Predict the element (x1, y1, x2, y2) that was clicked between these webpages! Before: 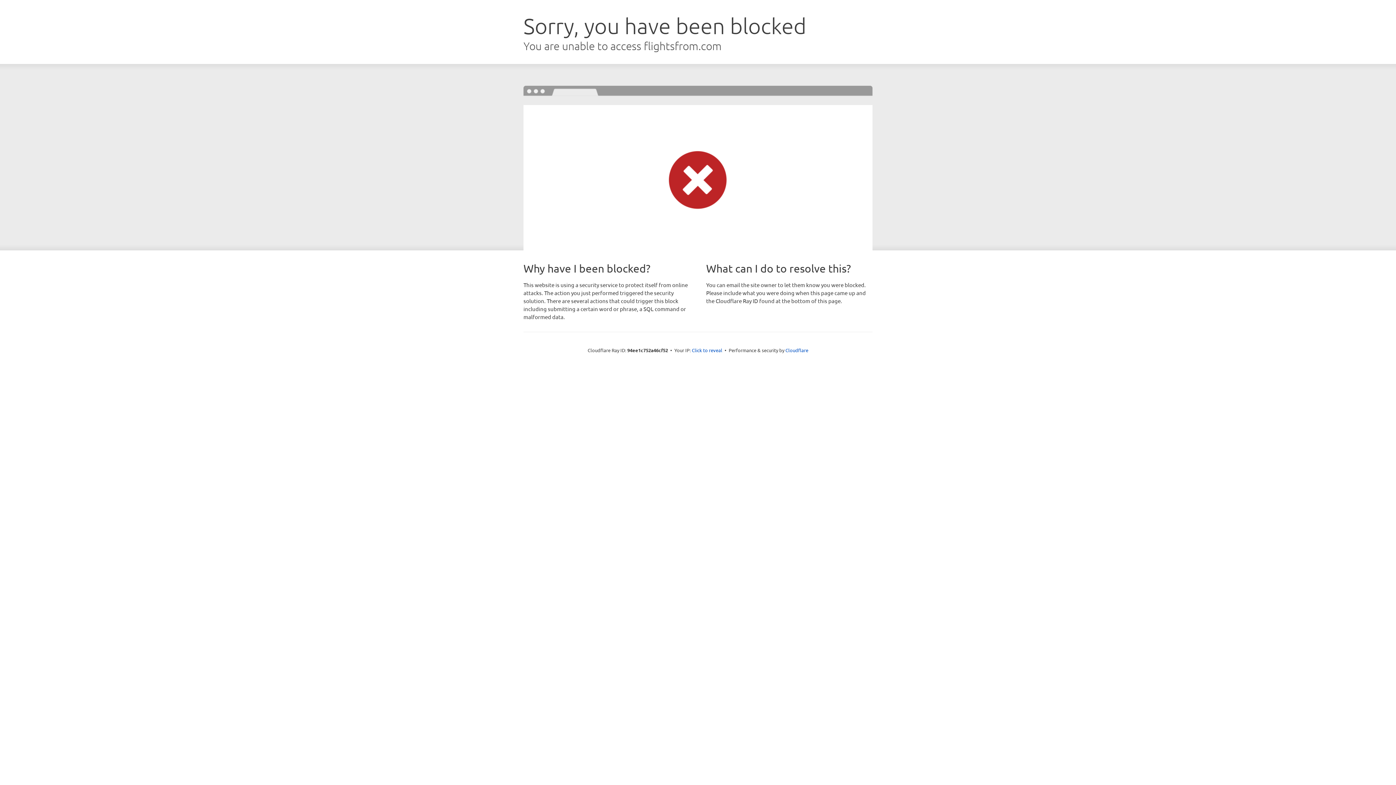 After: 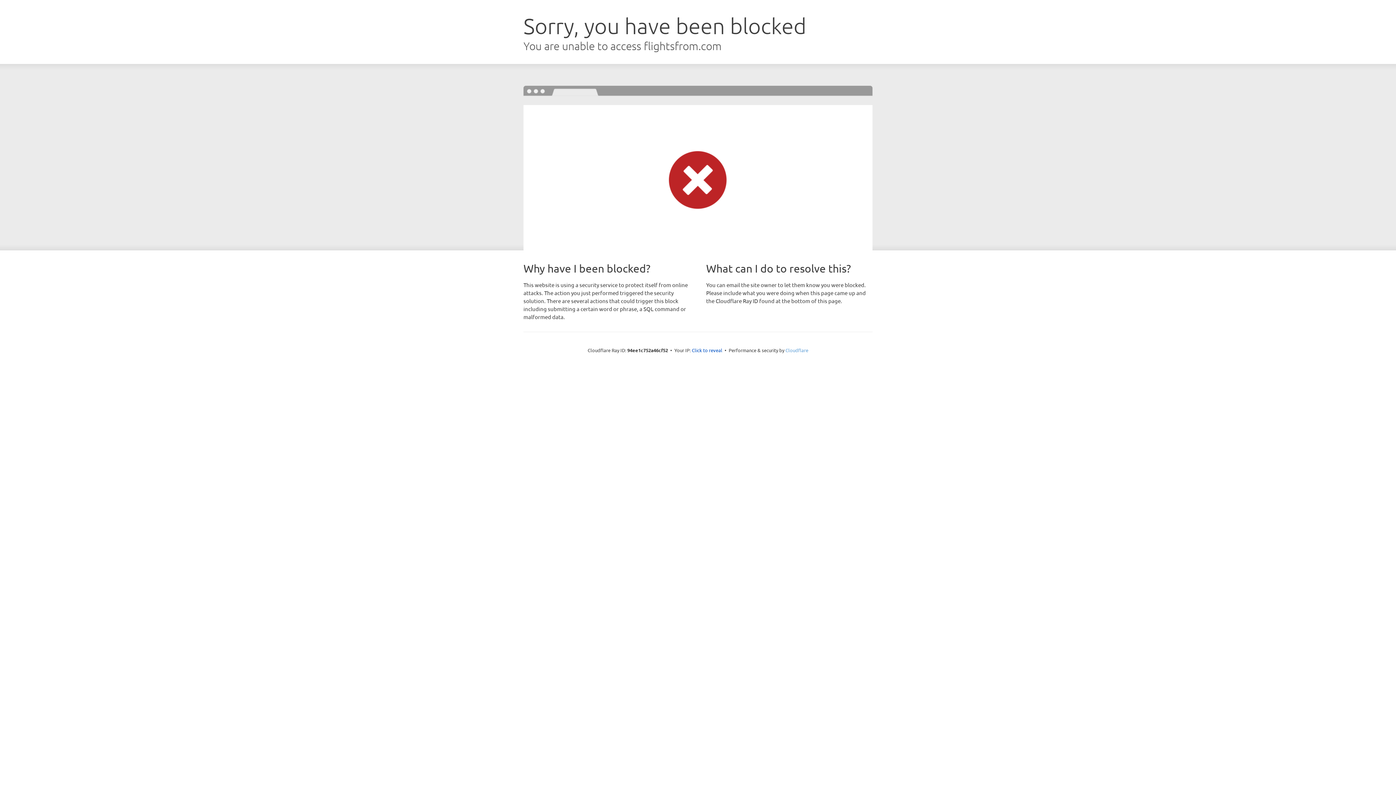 Action: label: Cloudflare bbox: (785, 347, 808, 353)